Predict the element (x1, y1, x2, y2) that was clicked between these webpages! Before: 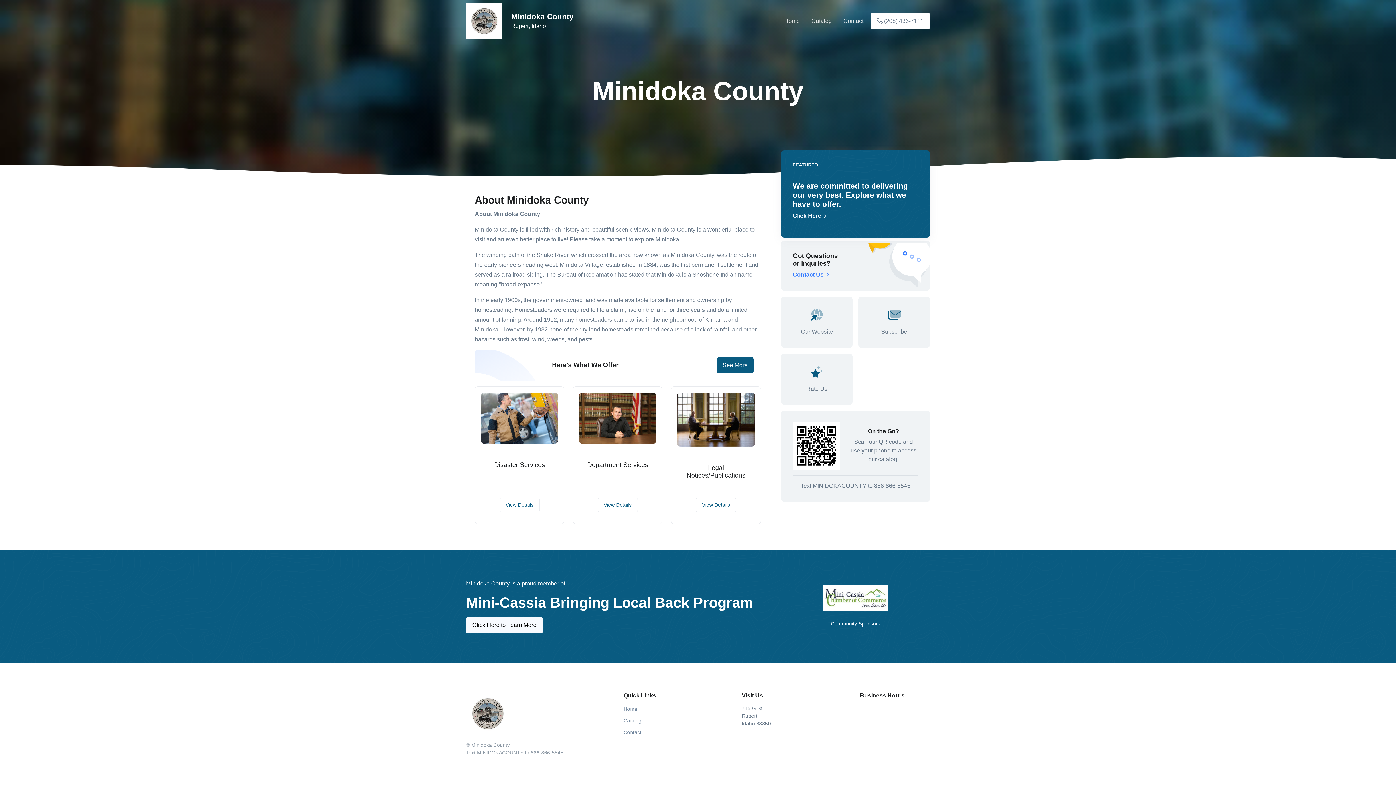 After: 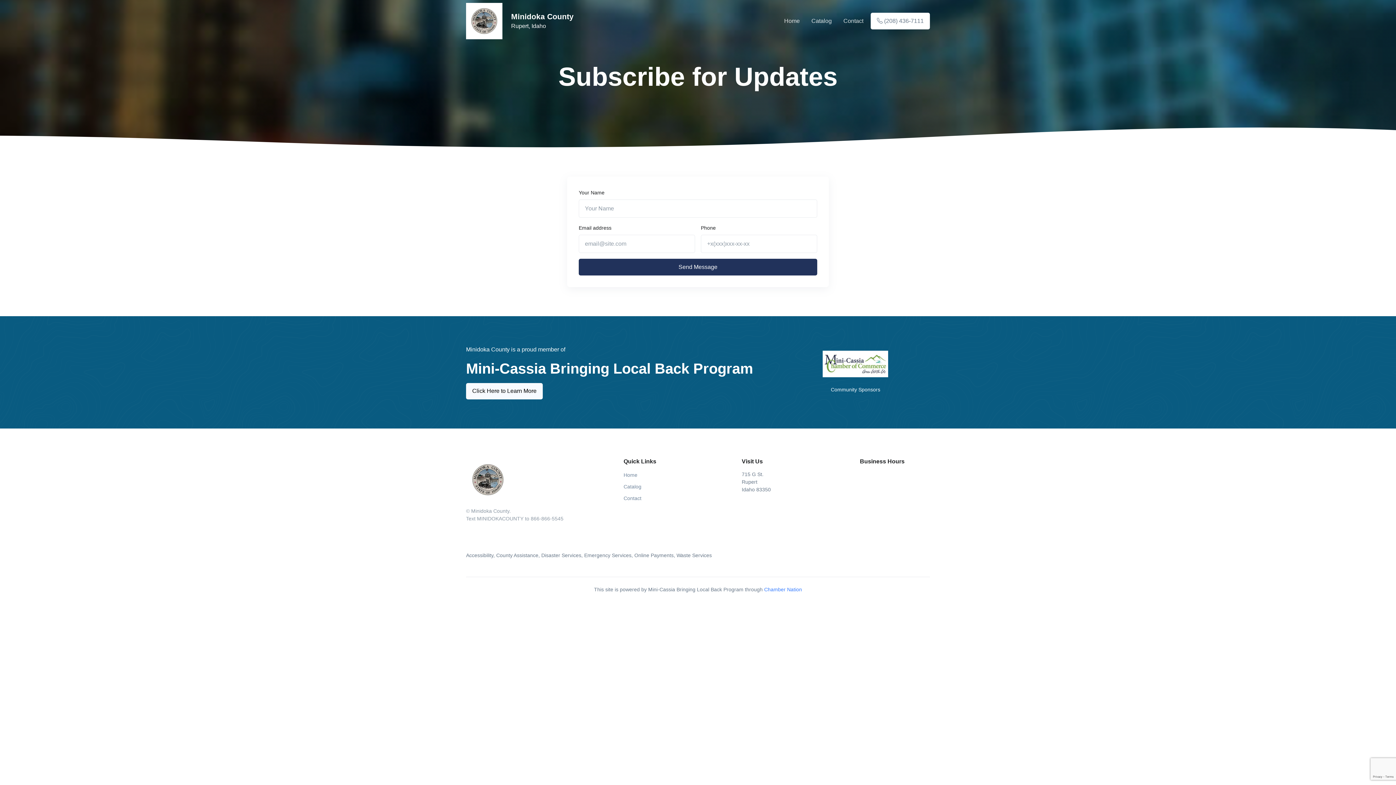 Action: bbox: (858, 296, 930, 348) label: Subscribe